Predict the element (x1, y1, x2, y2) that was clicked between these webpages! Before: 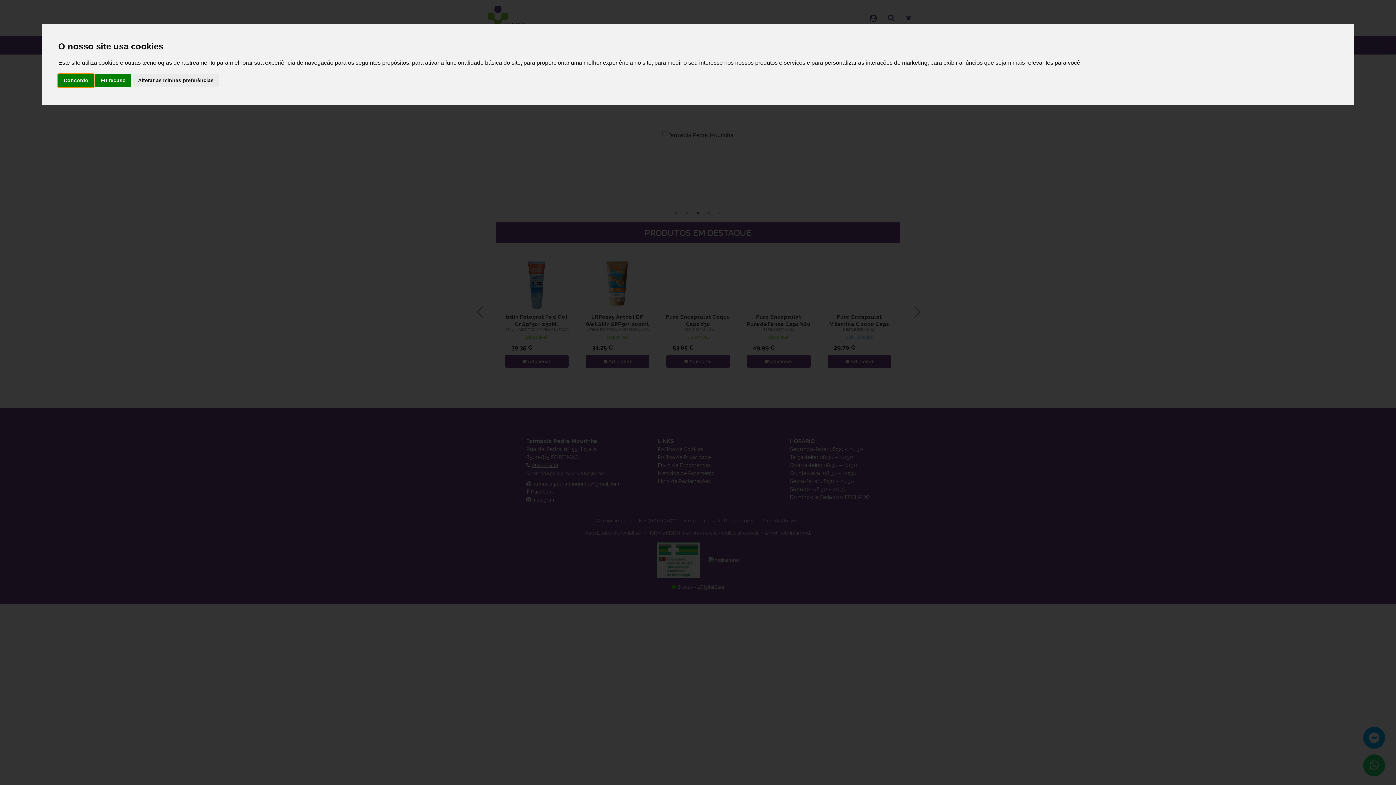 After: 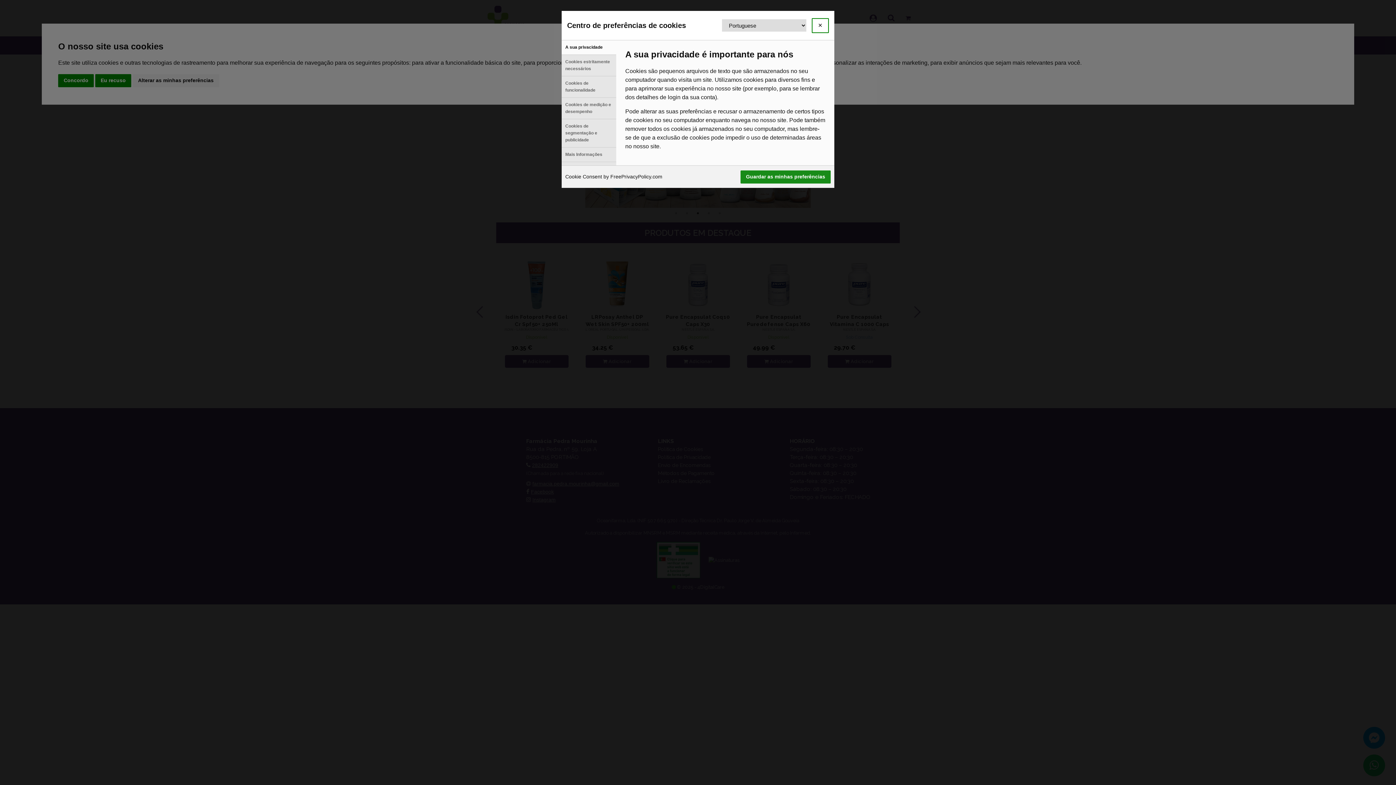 Action: label: Alterar as minhas preferências bbox: (132, 74, 219, 87)